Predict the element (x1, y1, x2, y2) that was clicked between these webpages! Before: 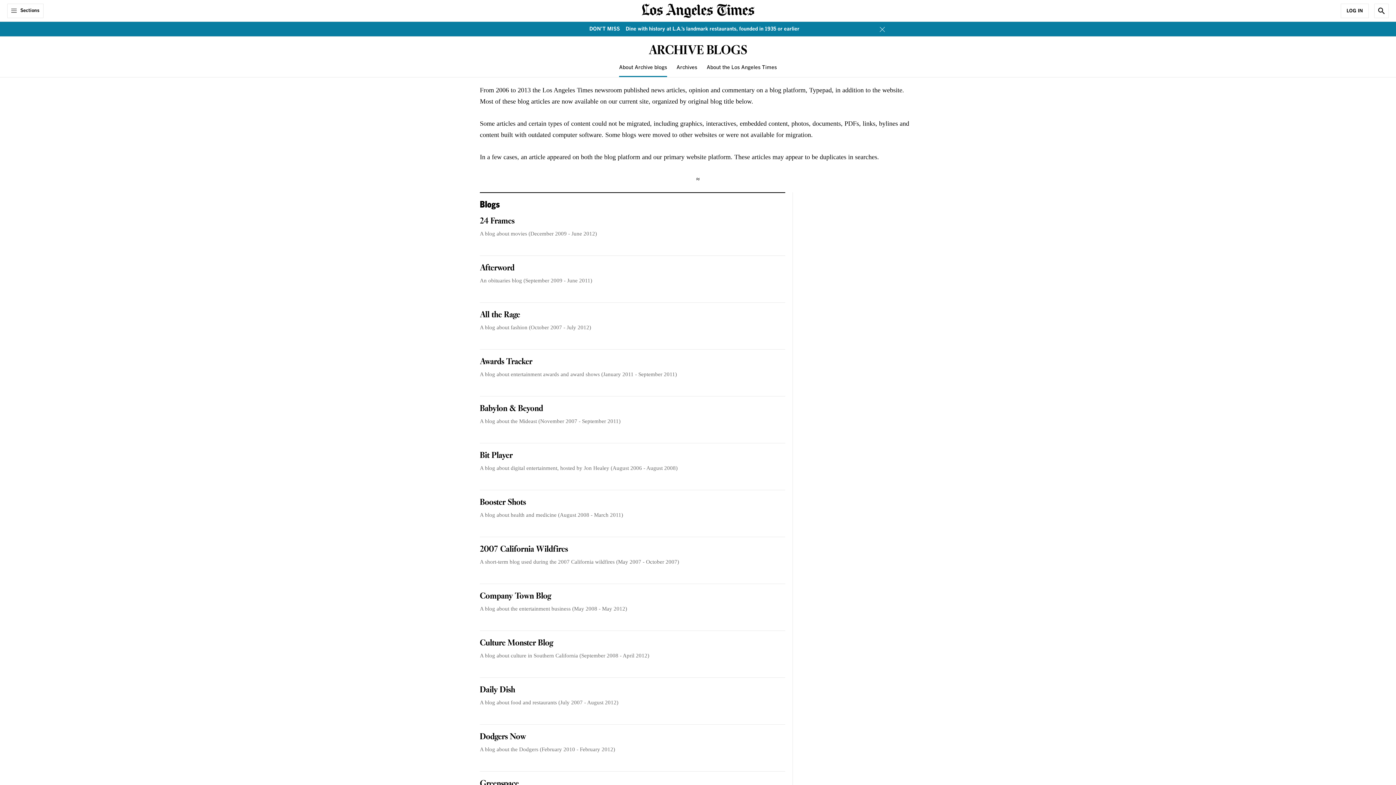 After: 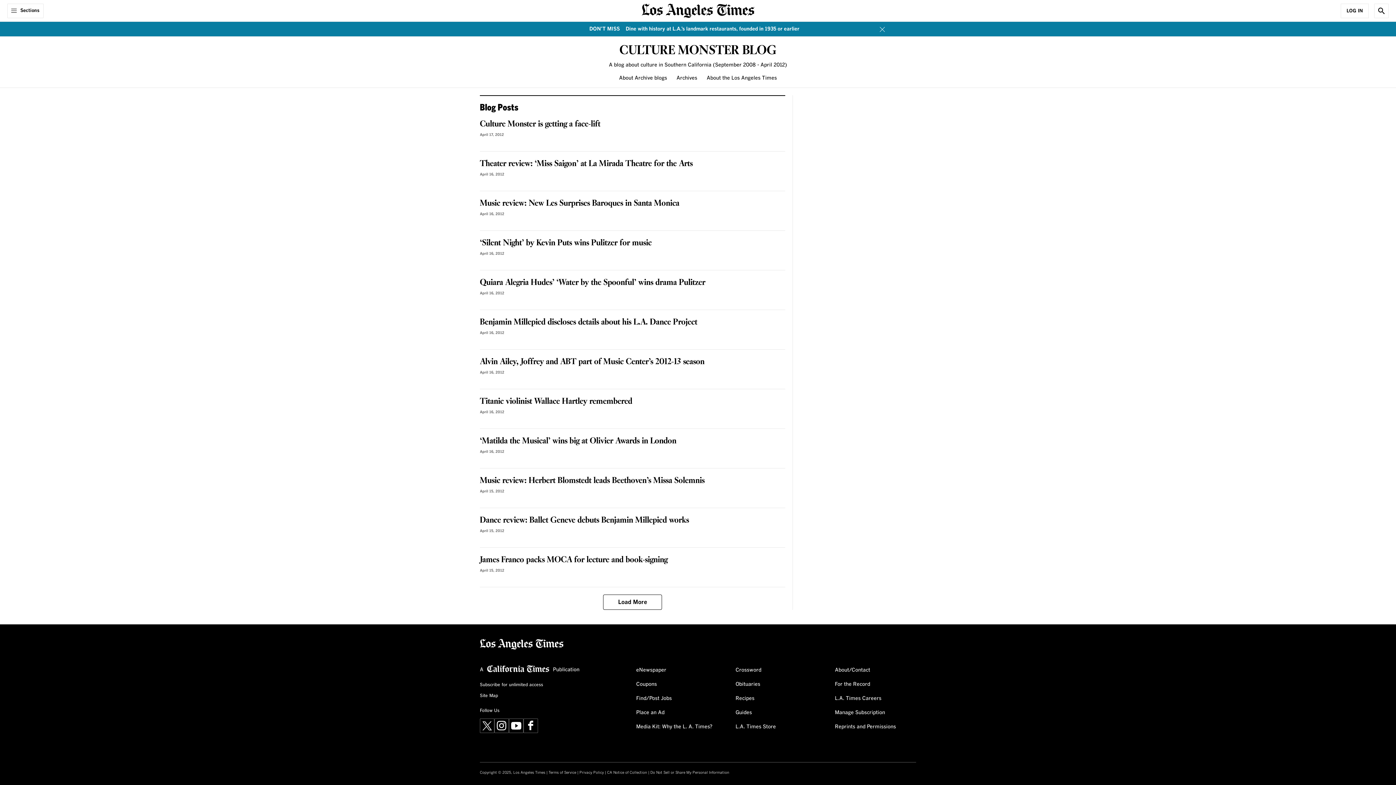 Action: bbox: (480, 637, 553, 649) label: Culture Monster Blog